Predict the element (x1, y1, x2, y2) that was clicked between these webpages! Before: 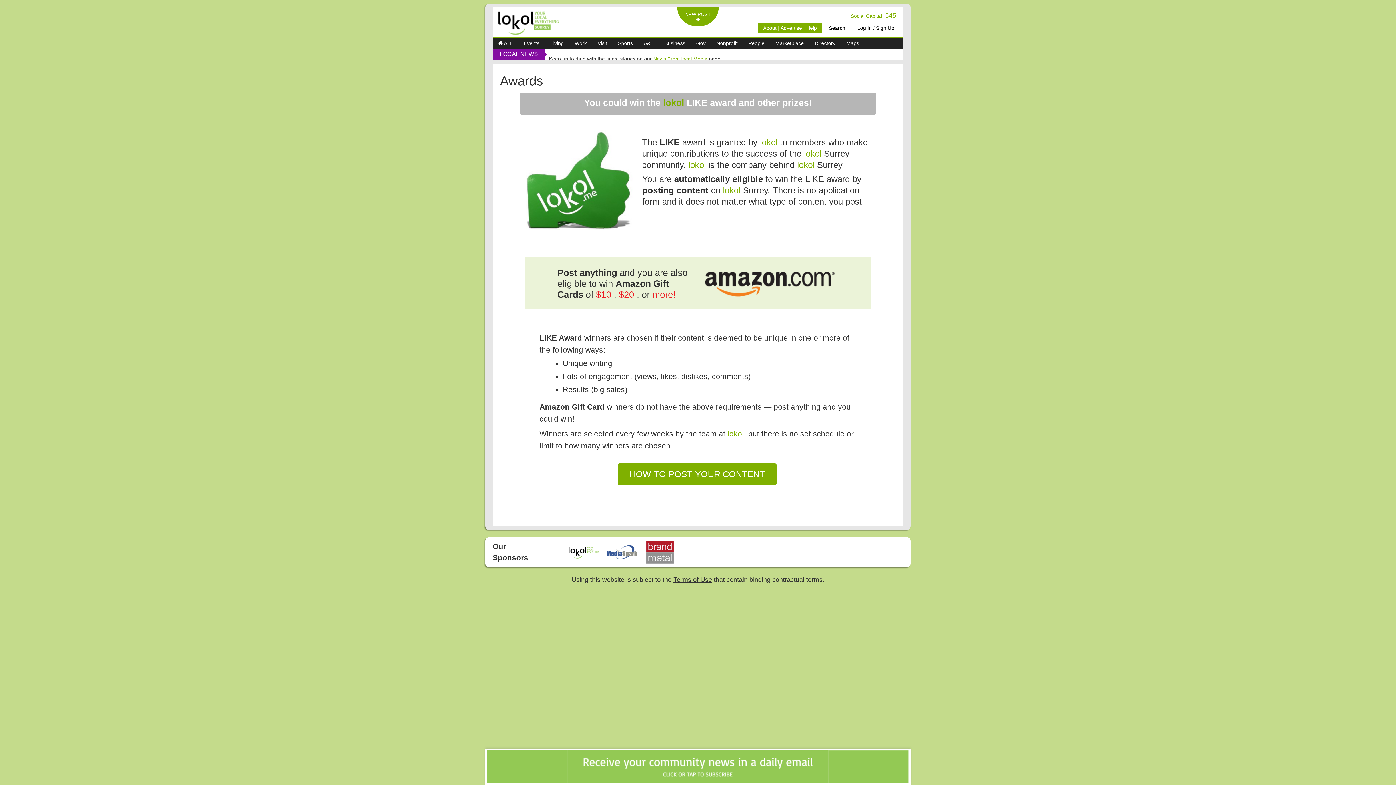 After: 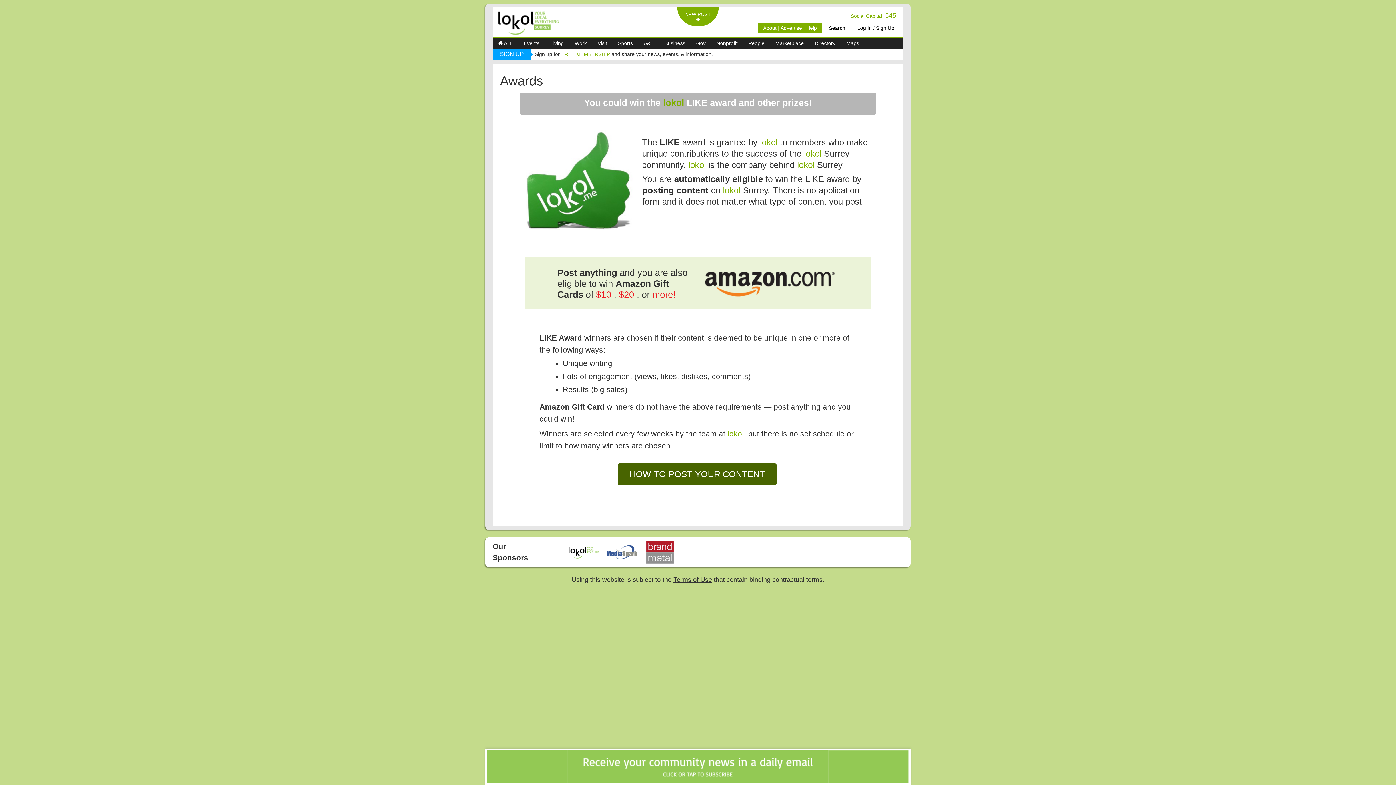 Action: label: HOW TO POST YOUR CONTENT bbox: (618, 463, 776, 485)